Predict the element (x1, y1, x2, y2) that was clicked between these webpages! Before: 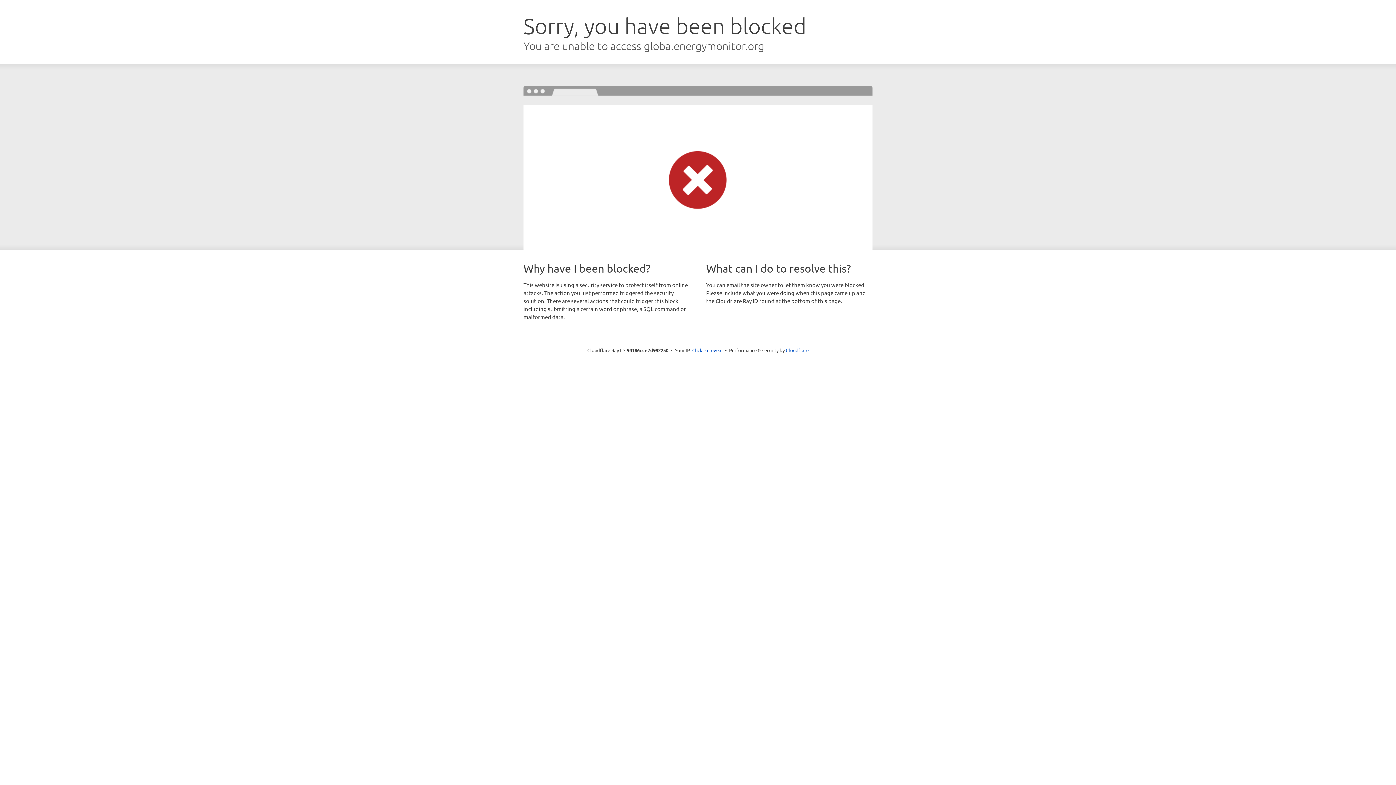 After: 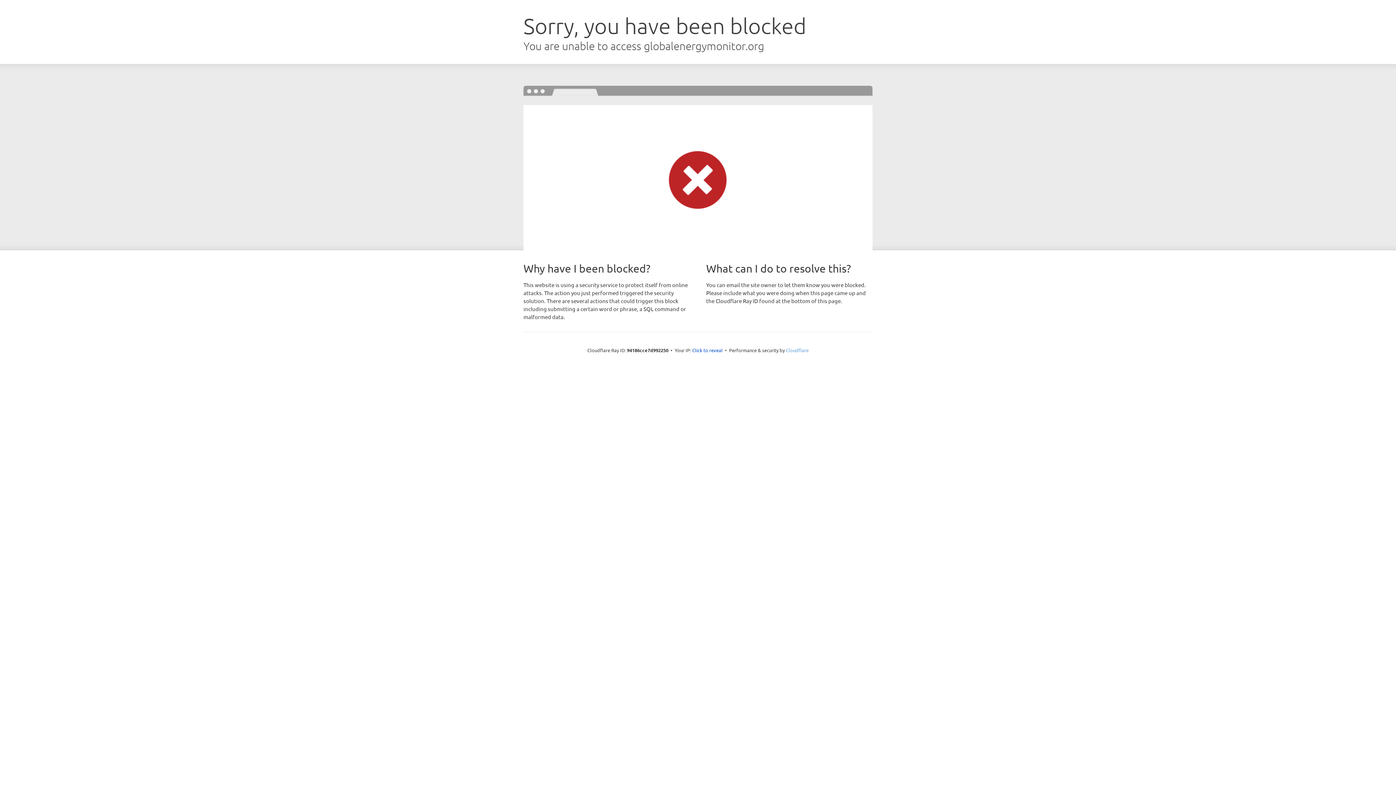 Action: bbox: (786, 347, 808, 353) label: Cloudflare